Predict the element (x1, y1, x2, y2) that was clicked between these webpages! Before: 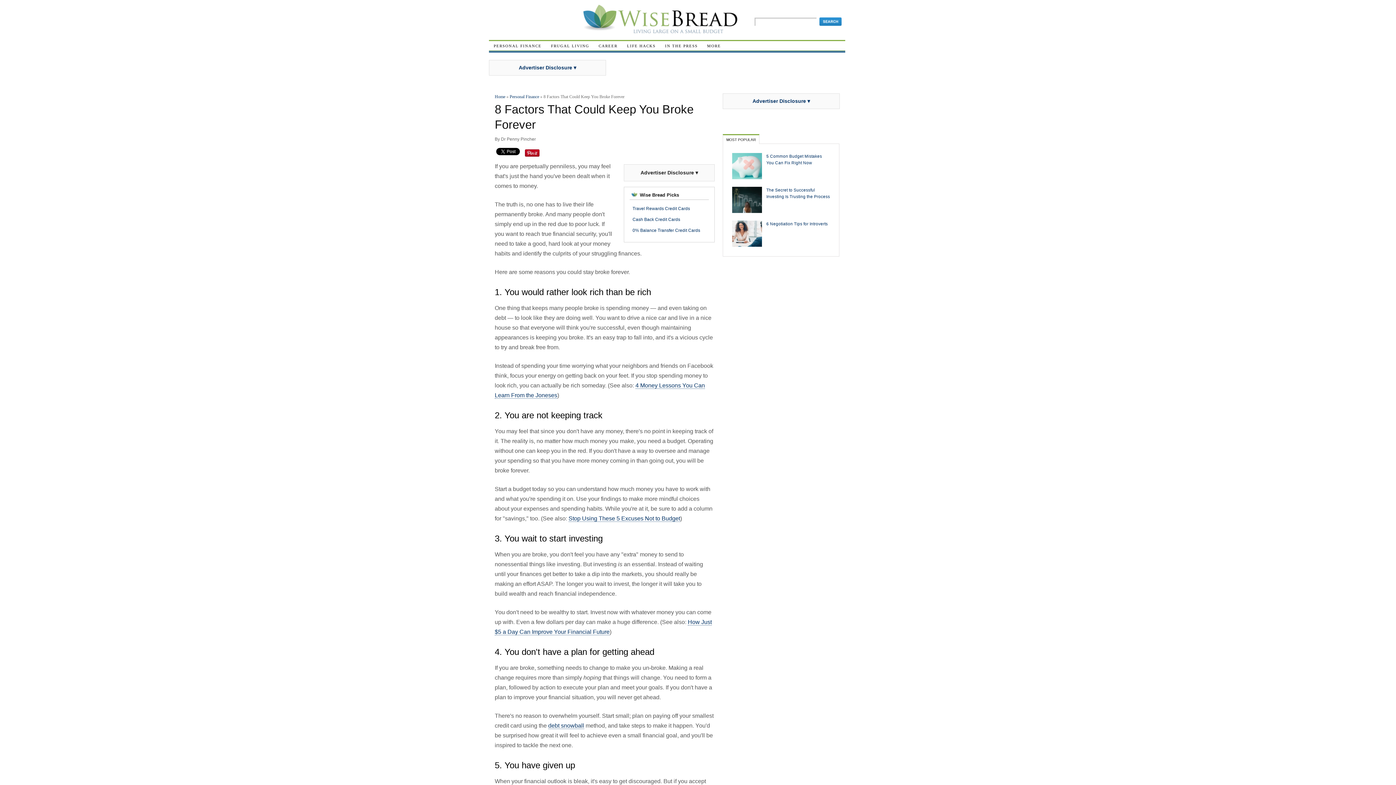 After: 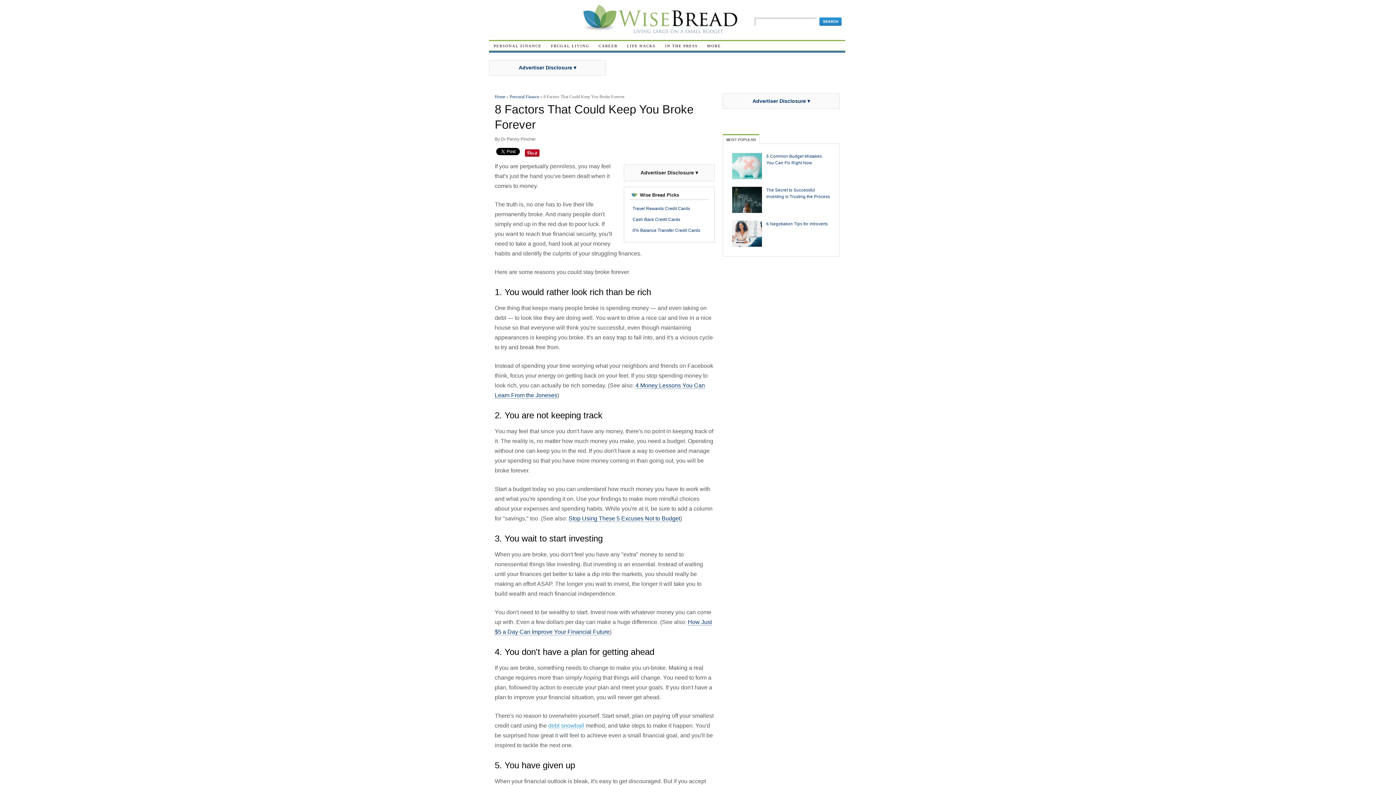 Action: label: debt snowball bbox: (548, 721, 584, 728)